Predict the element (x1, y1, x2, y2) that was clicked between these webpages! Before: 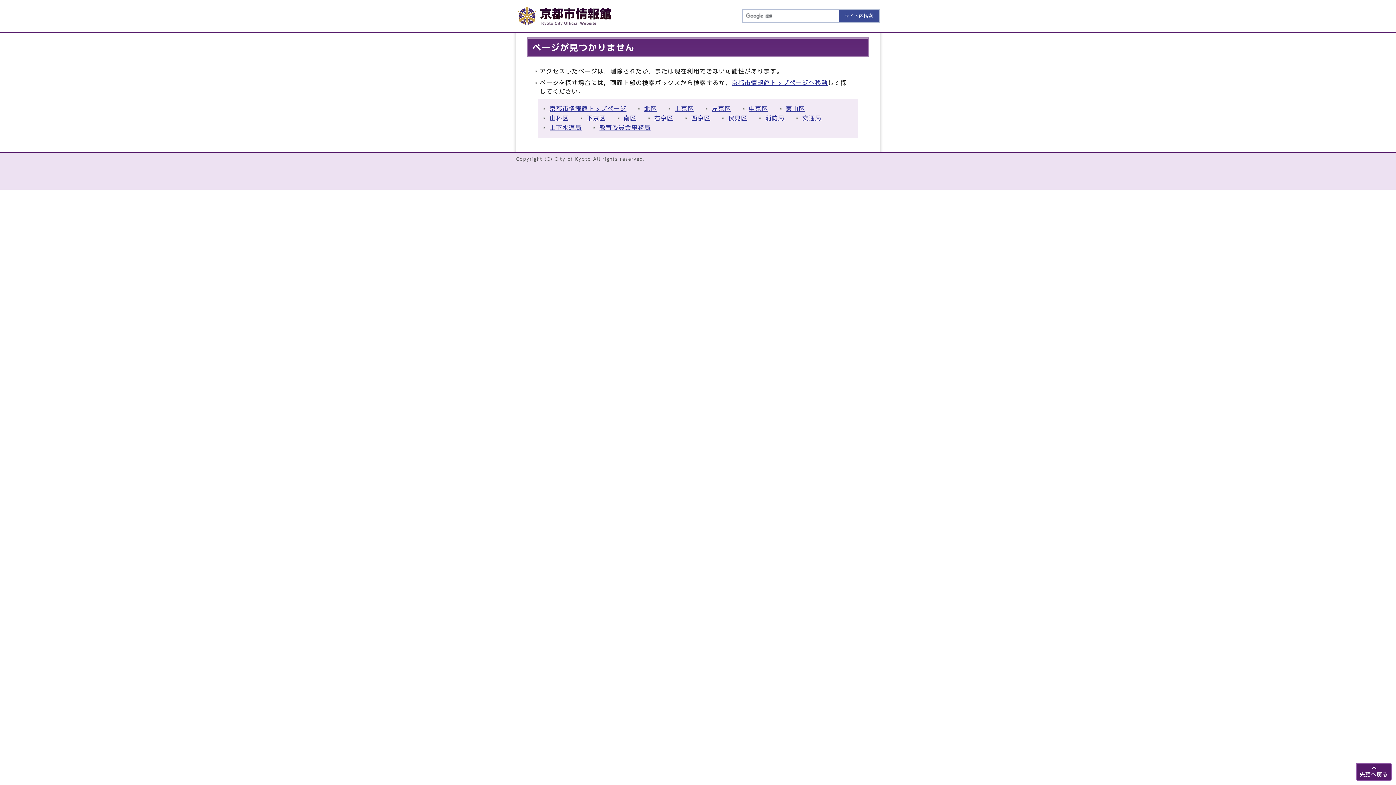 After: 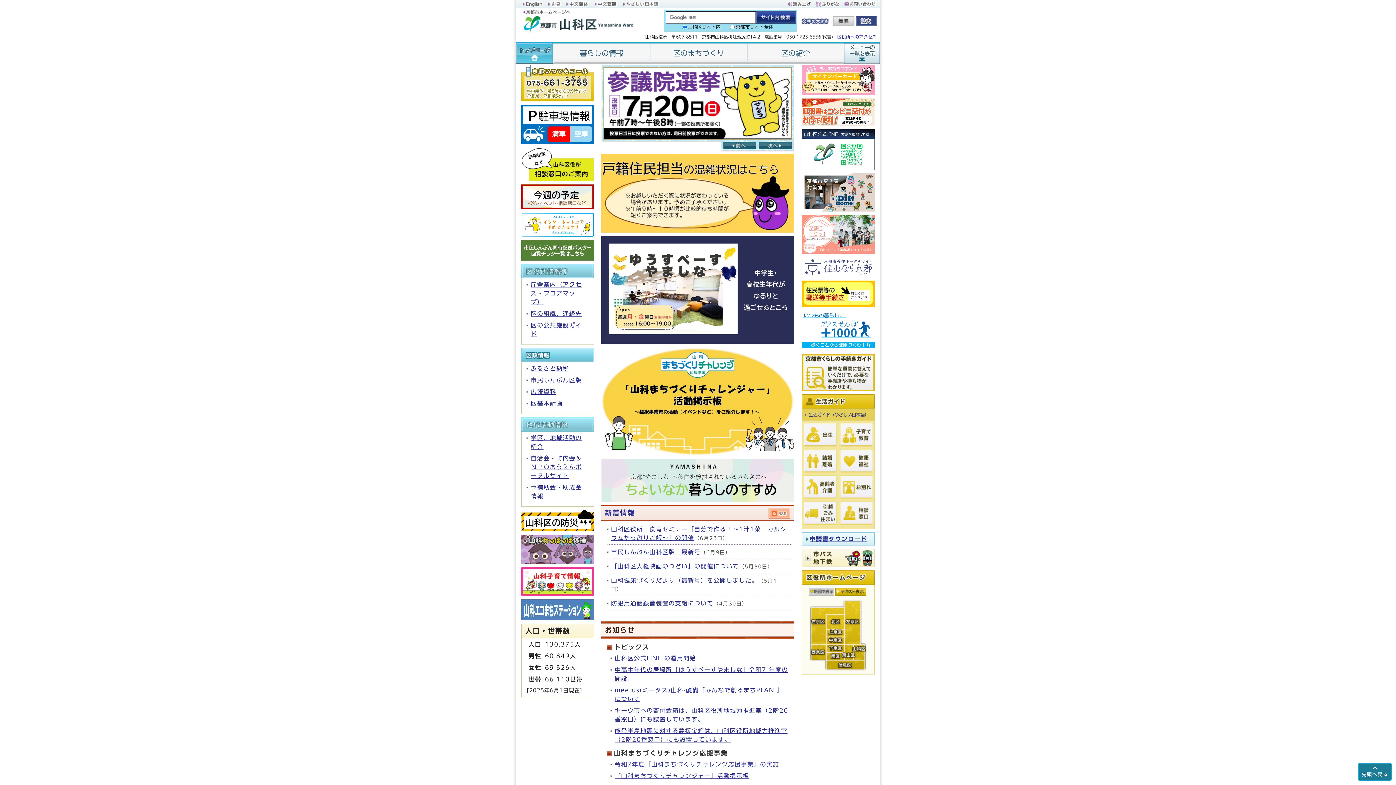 Action: label: 山科区 bbox: (549, 115, 569, 121)